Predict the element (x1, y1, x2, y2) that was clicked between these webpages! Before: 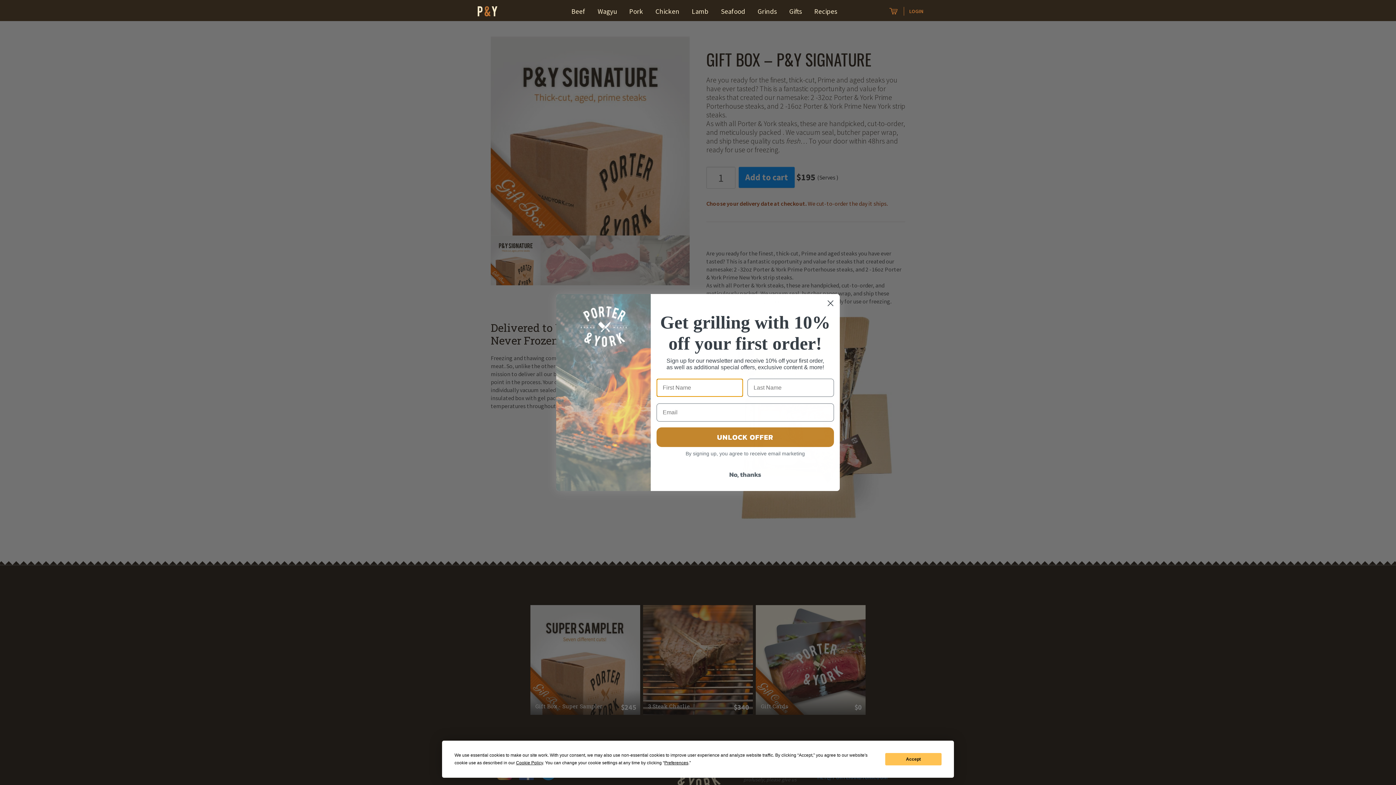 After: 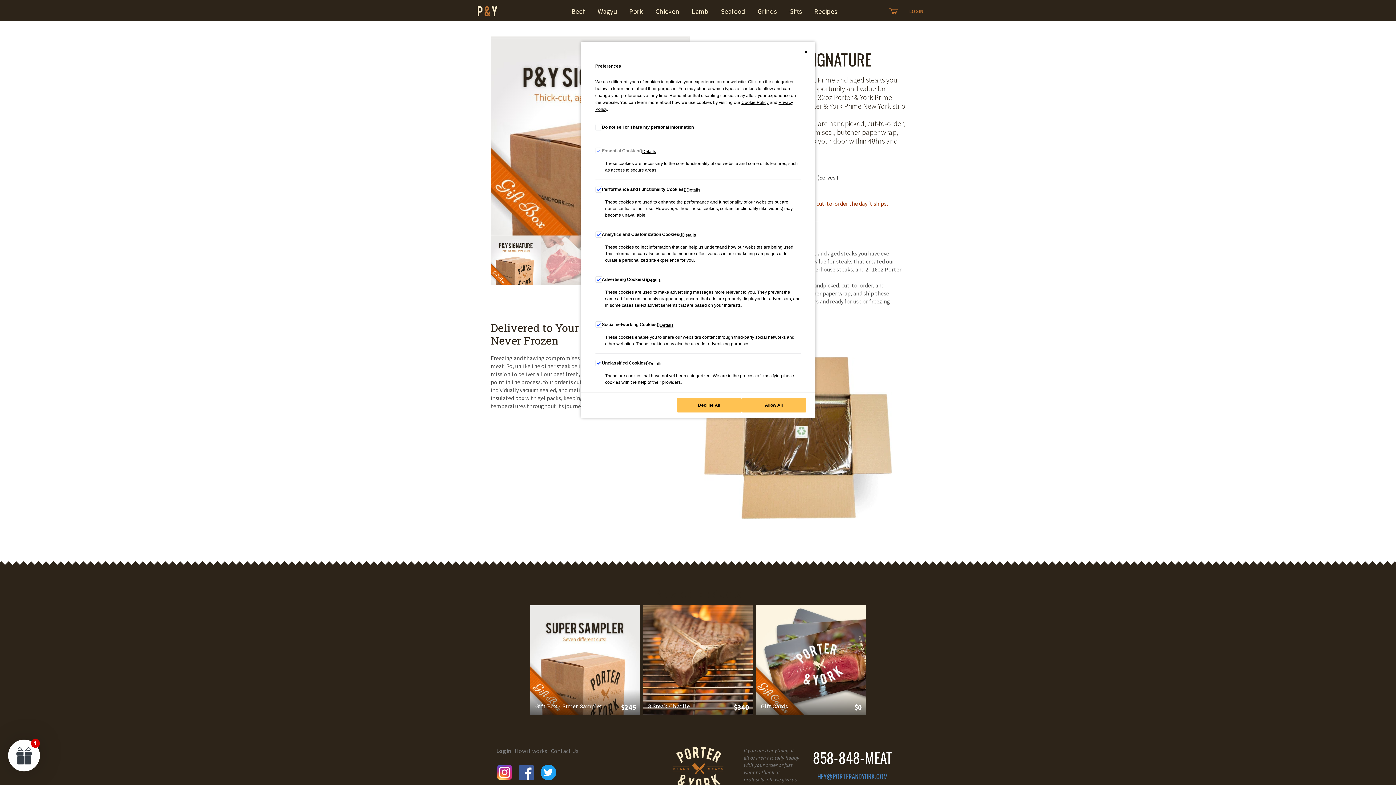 Action: label: Preferences bbox: (664, 760, 688, 765)